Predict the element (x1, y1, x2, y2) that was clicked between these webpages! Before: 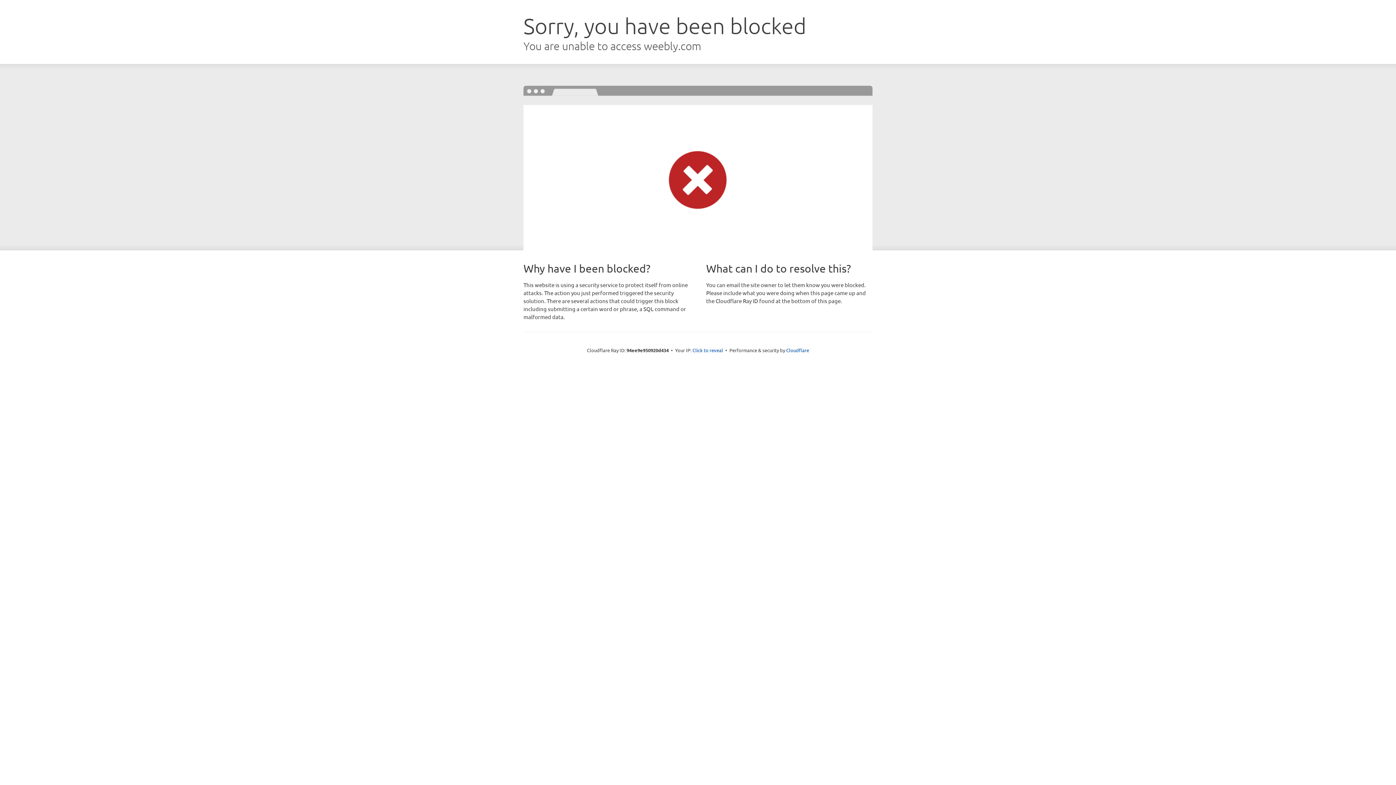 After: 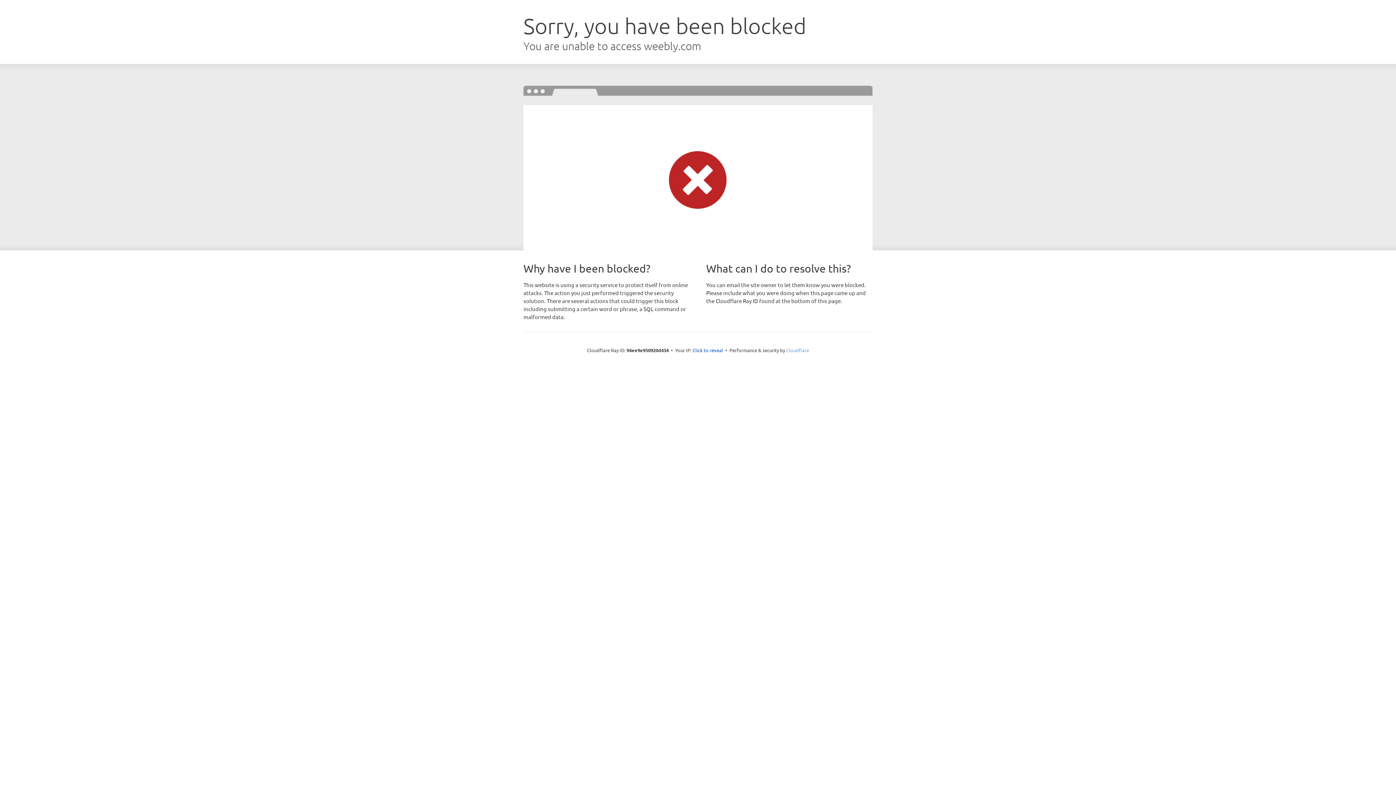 Action: label: Cloudflare bbox: (786, 347, 809, 353)